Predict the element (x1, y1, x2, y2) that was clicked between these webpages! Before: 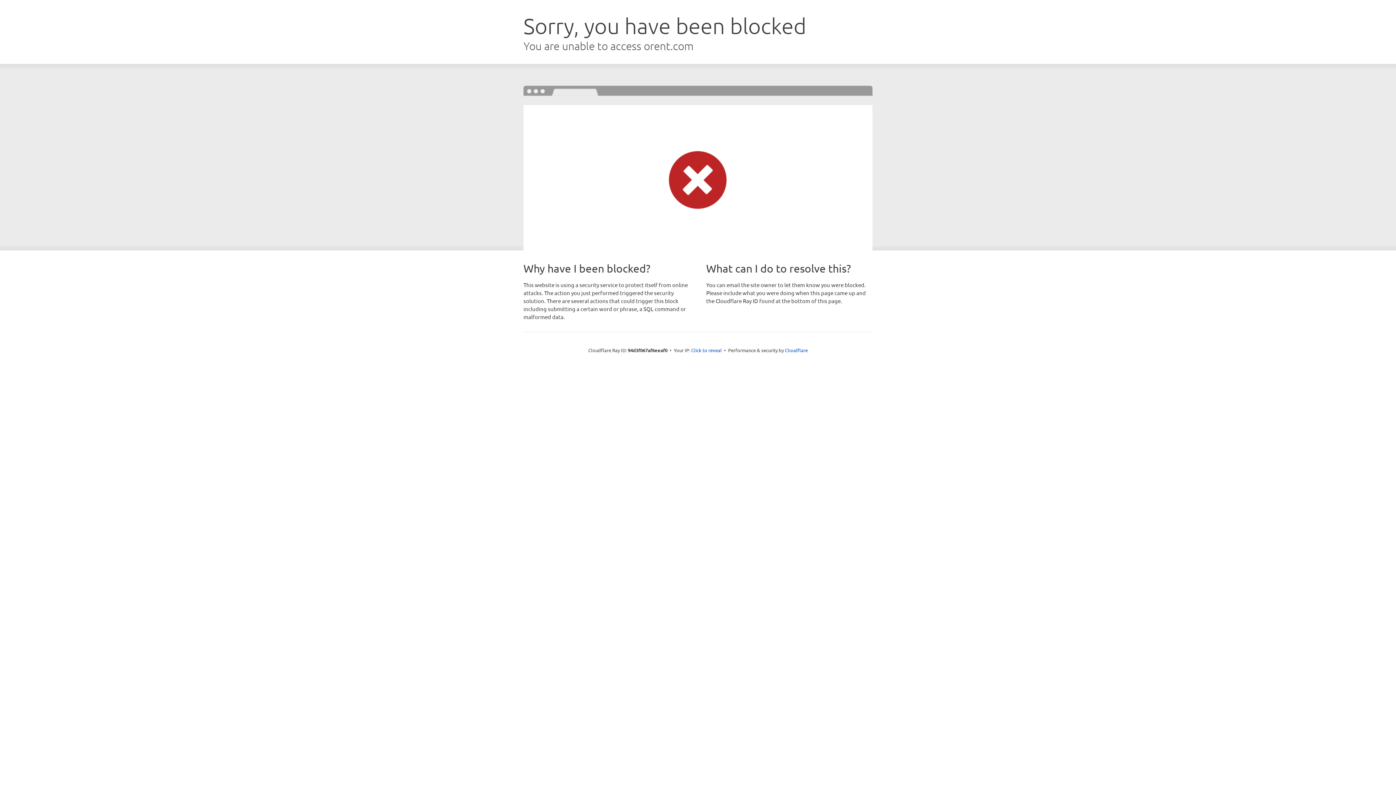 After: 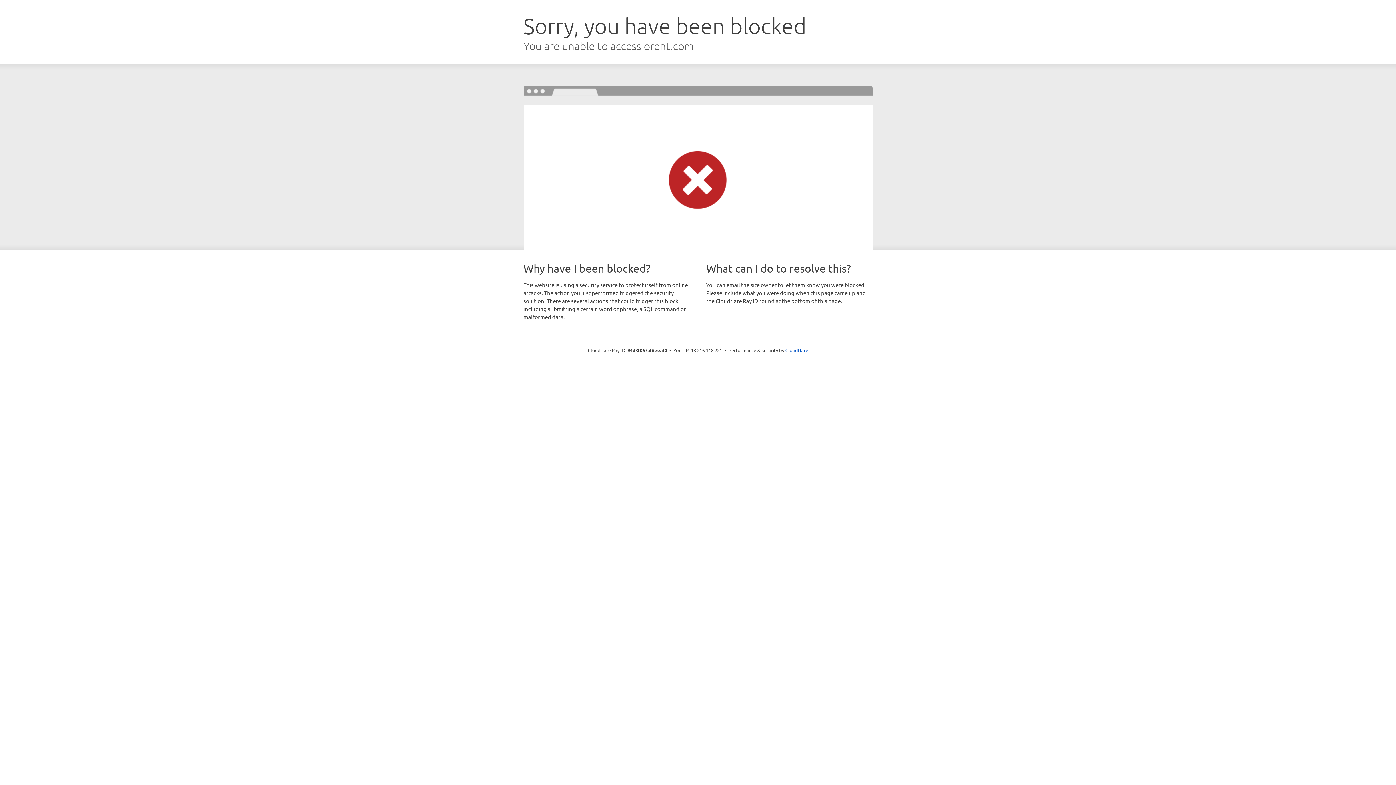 Action: bbox: (691, 346, 722, 353) label: Click to reveal